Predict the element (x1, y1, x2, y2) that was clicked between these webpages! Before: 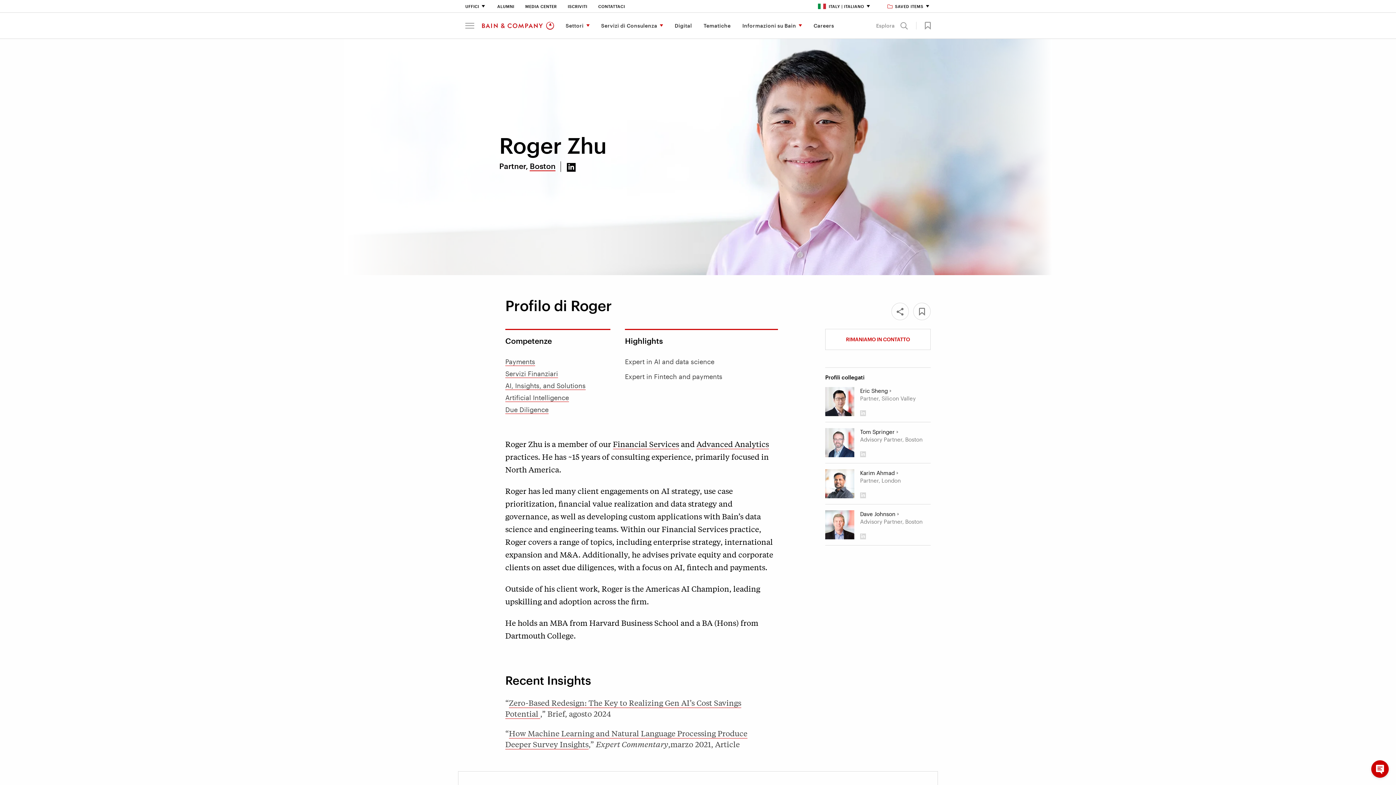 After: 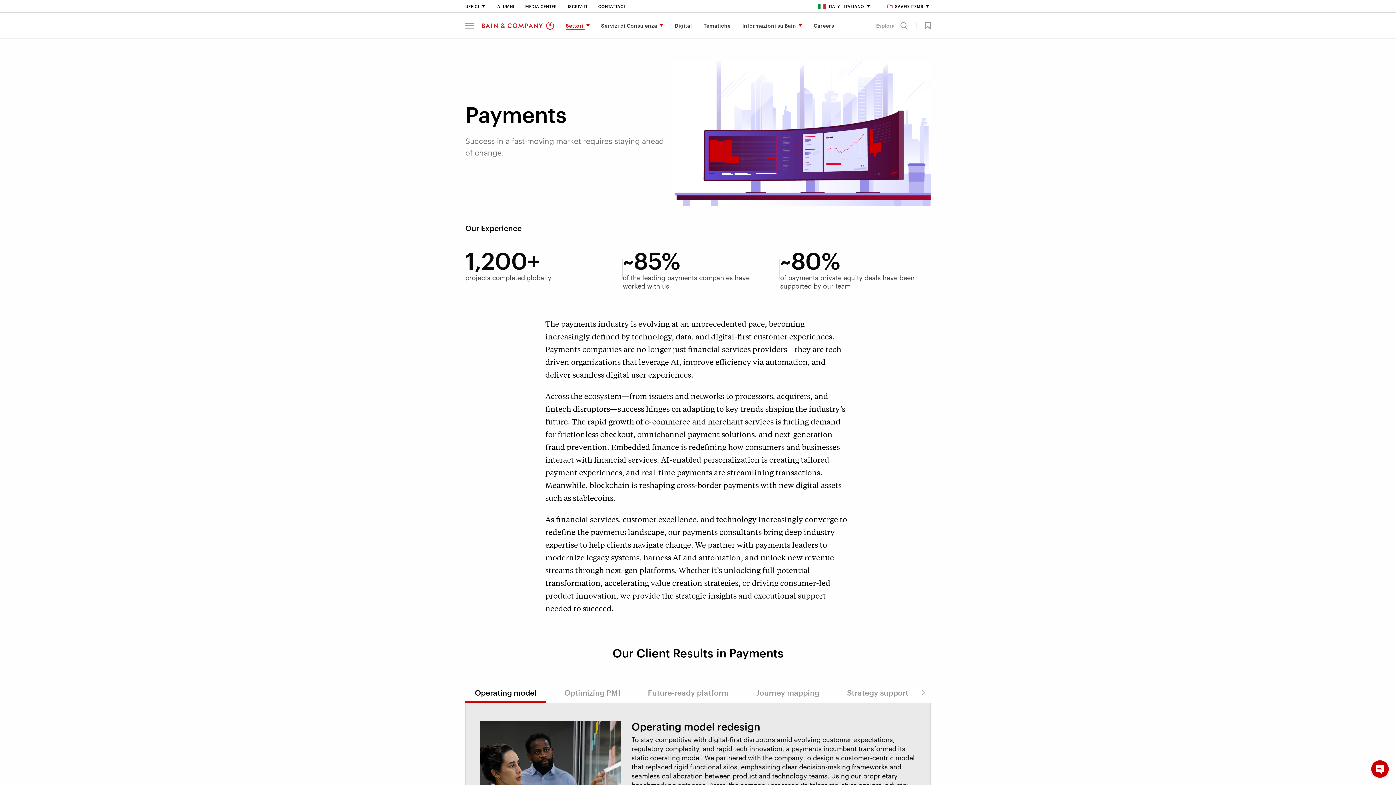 Action: bbox: (505, 357, 535, 366) label: Payments